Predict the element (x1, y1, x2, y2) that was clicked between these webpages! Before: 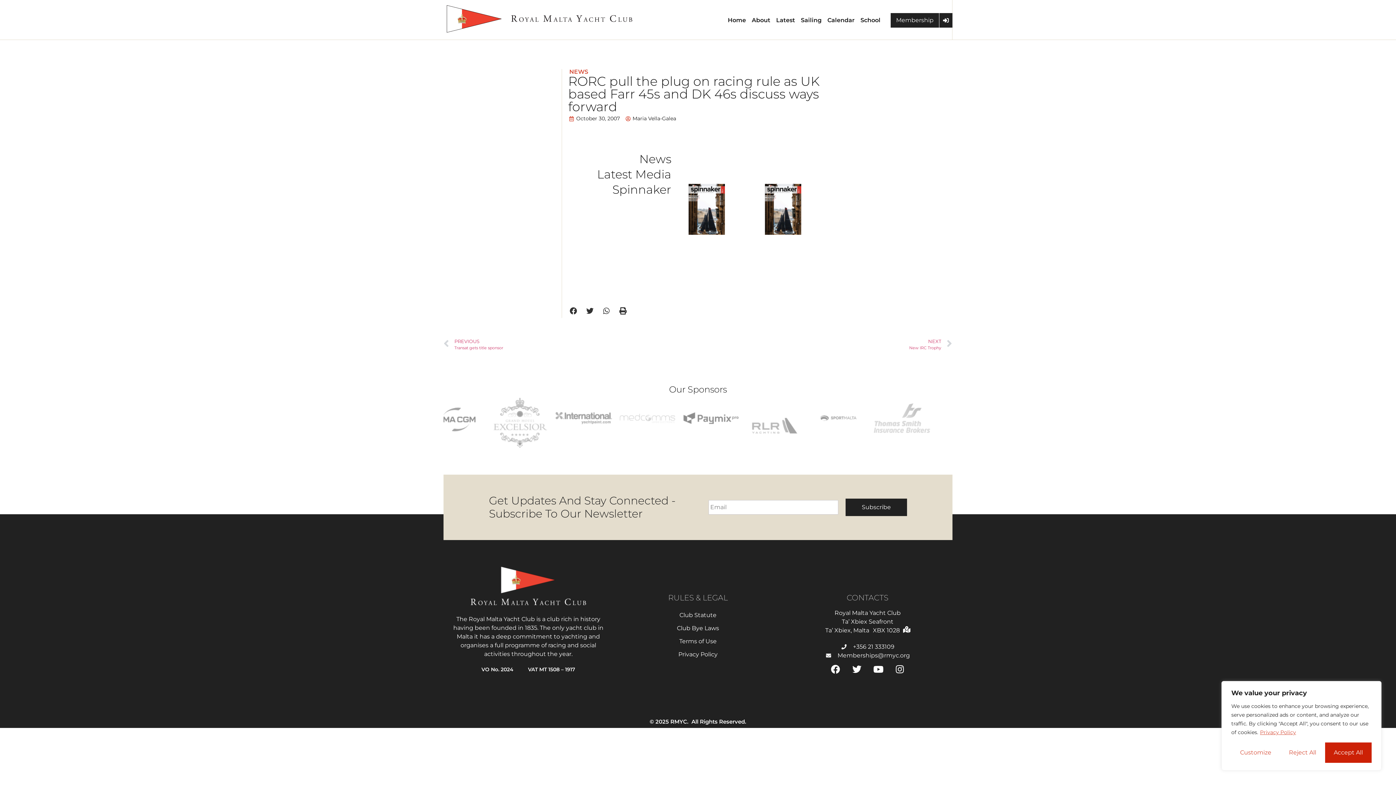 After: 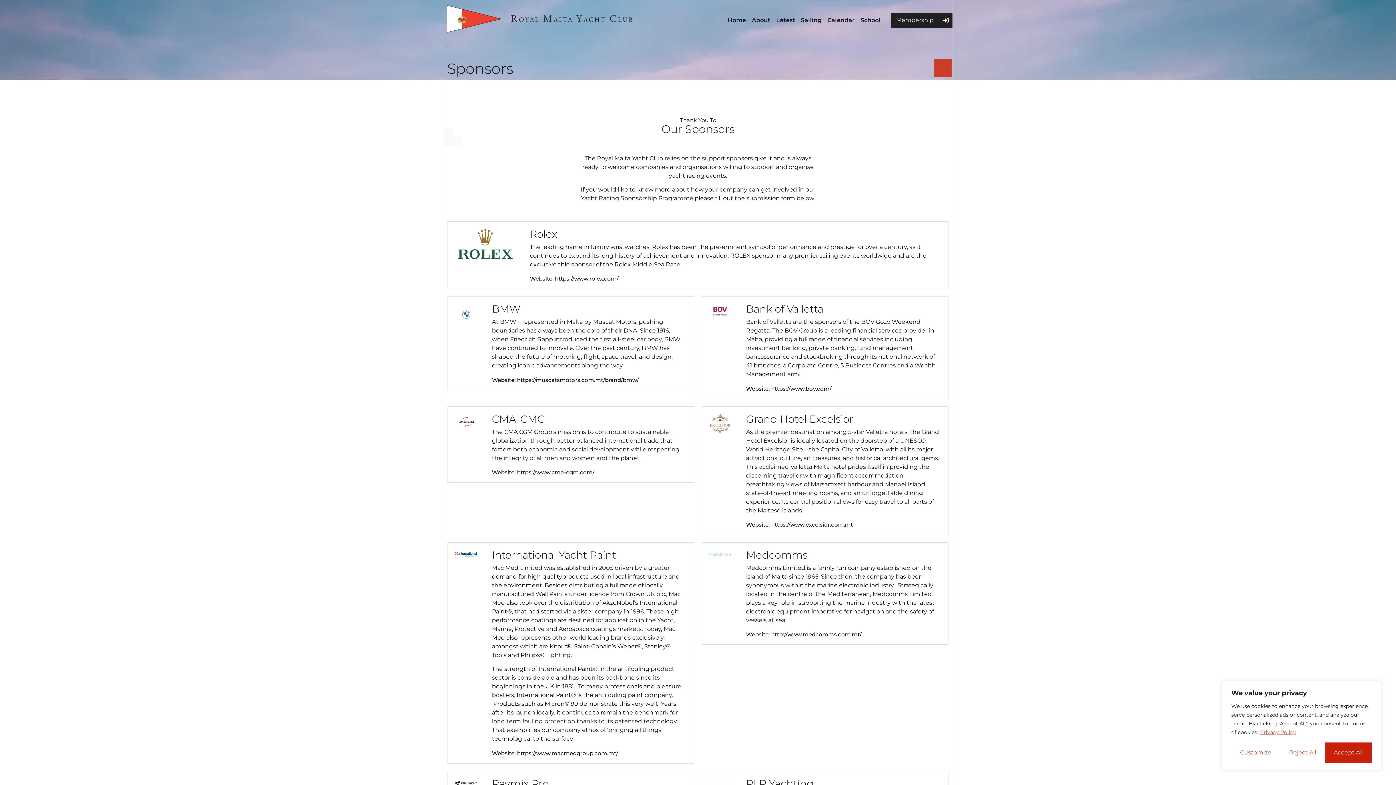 Action: bbox: (892, 411, 949, 425)